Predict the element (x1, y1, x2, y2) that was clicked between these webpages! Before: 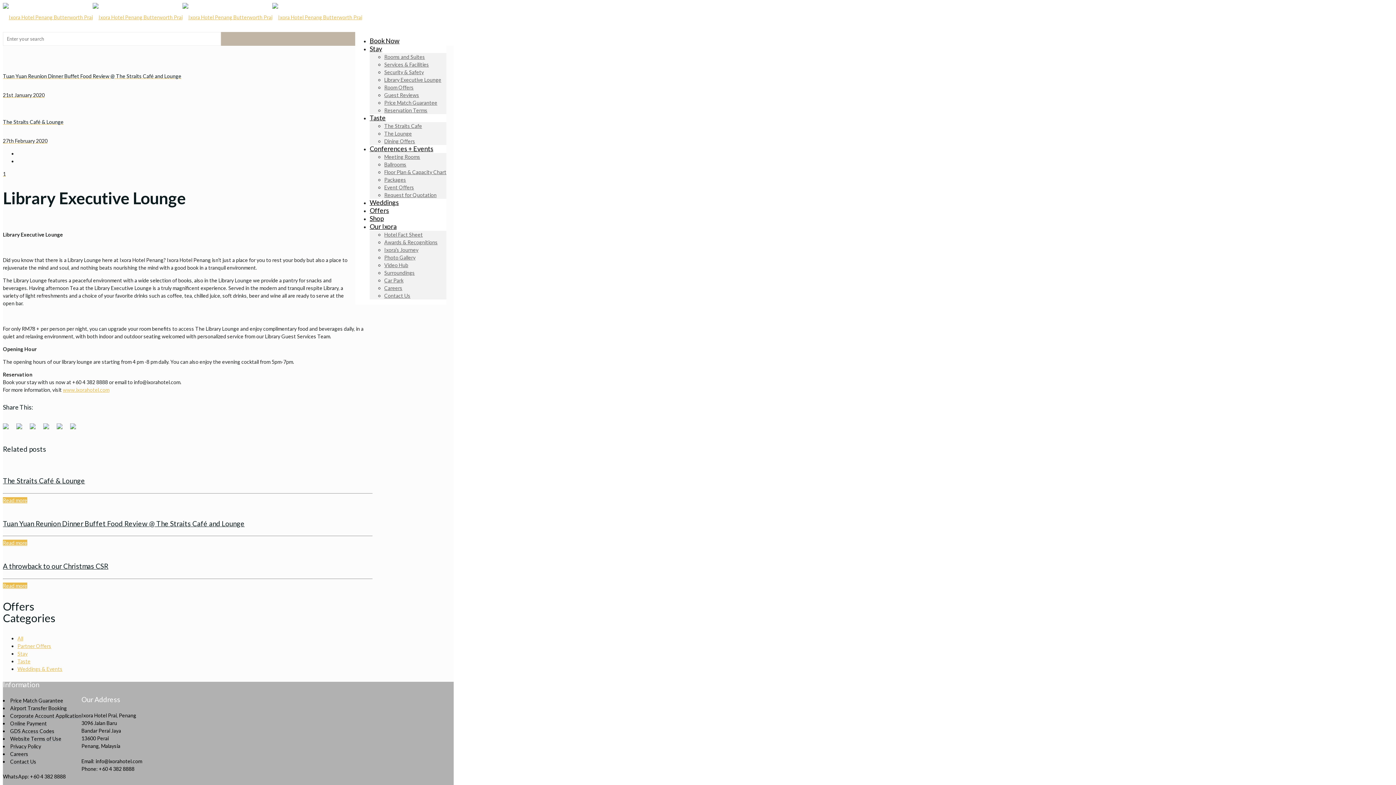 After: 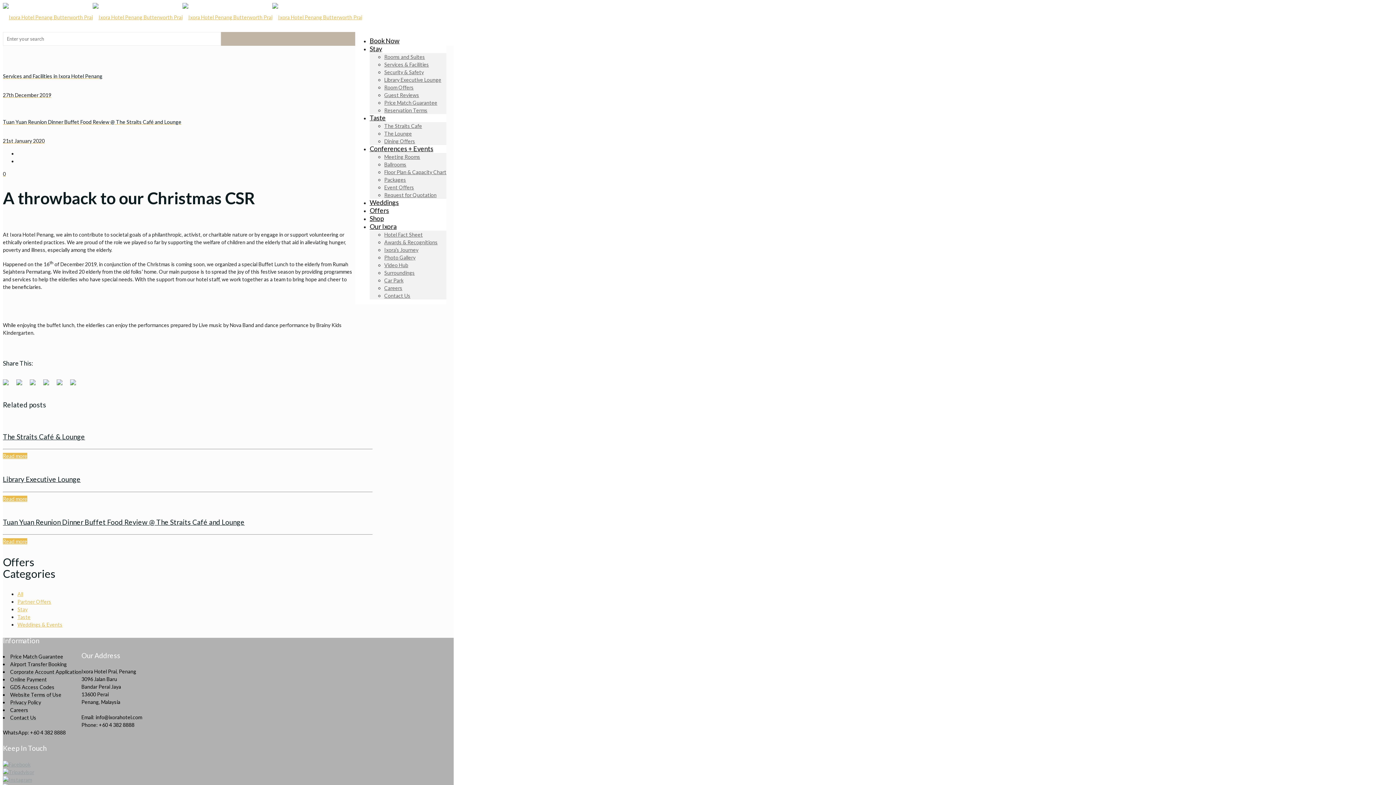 Action: label: A throwback to our Christmas CSR bbox: (2, 562, 108, 570)